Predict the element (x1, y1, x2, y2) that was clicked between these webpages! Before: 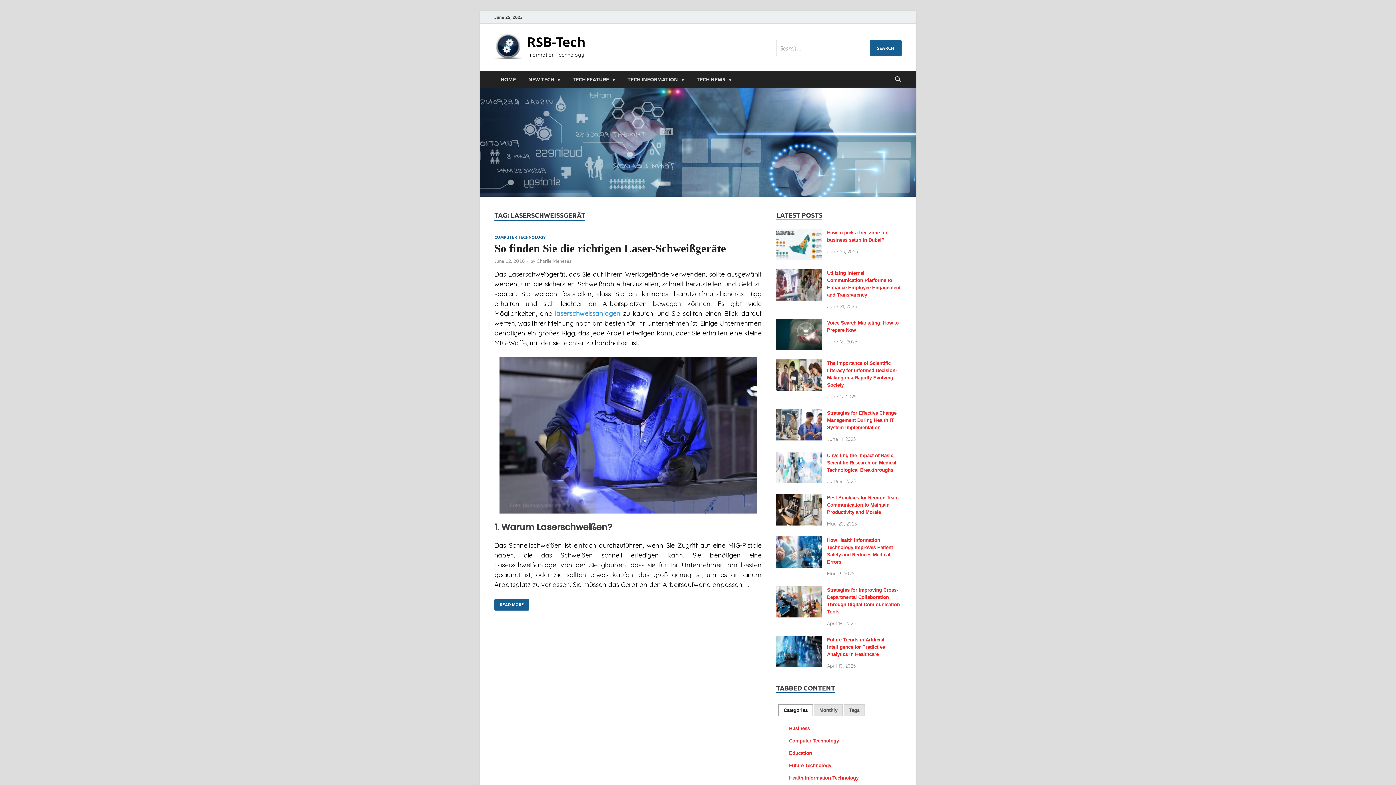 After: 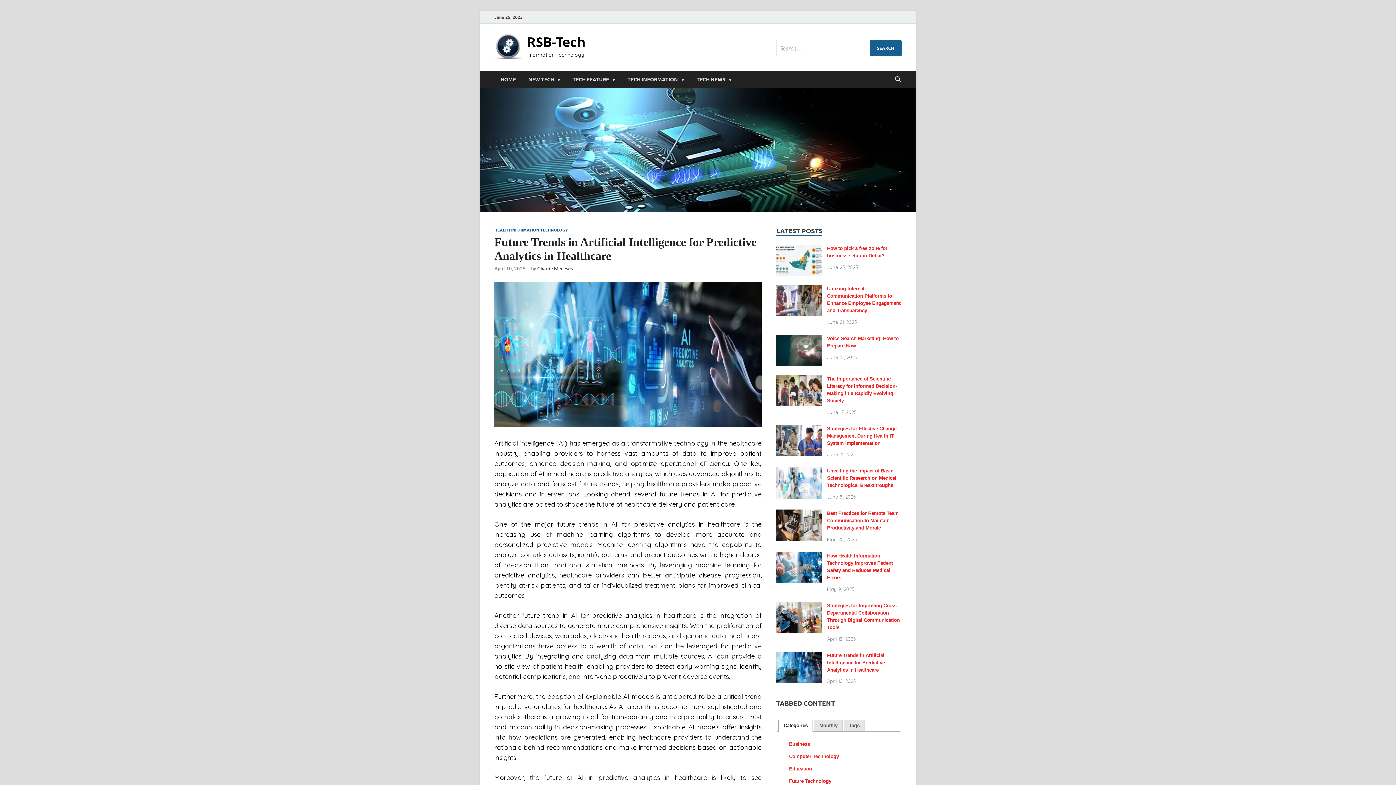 Action: bbox: (776, 638, 821, 643)